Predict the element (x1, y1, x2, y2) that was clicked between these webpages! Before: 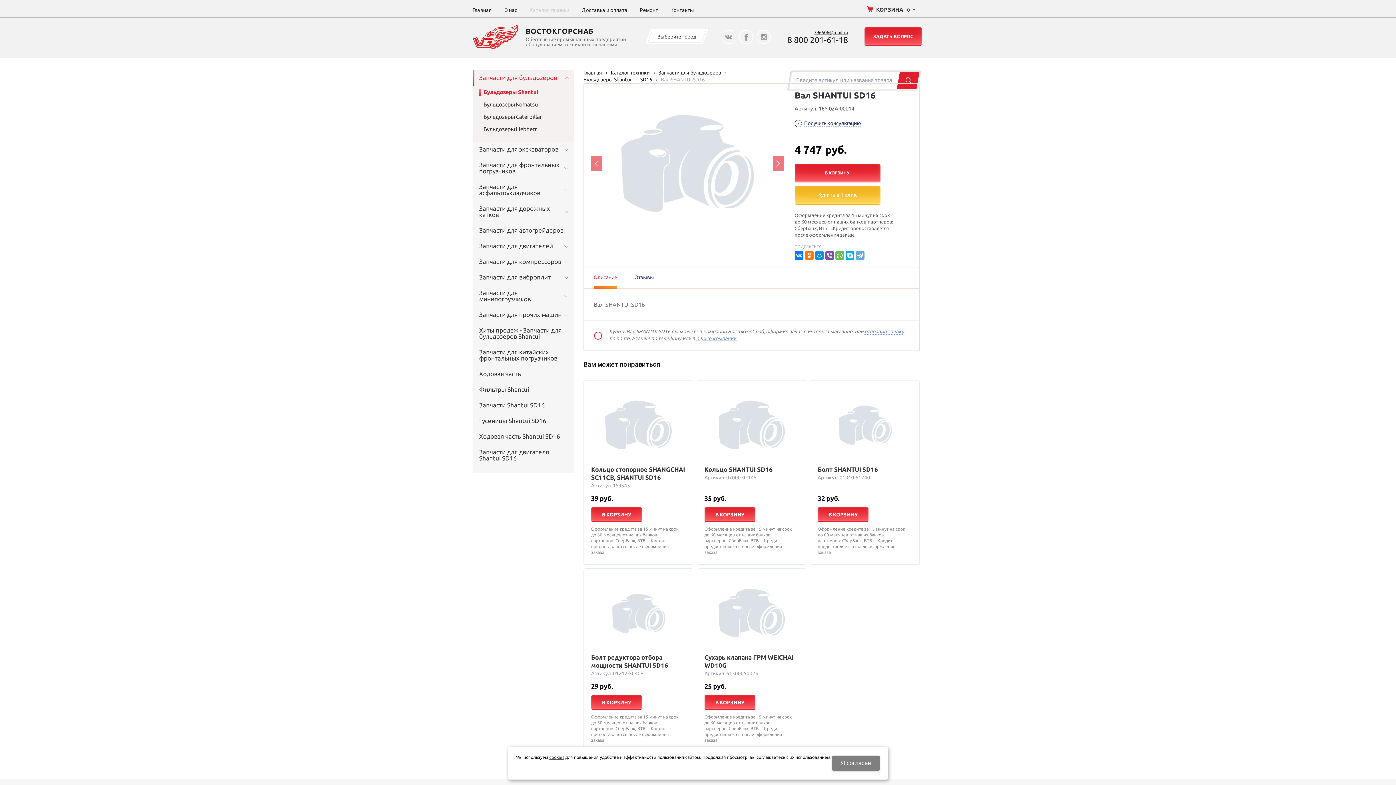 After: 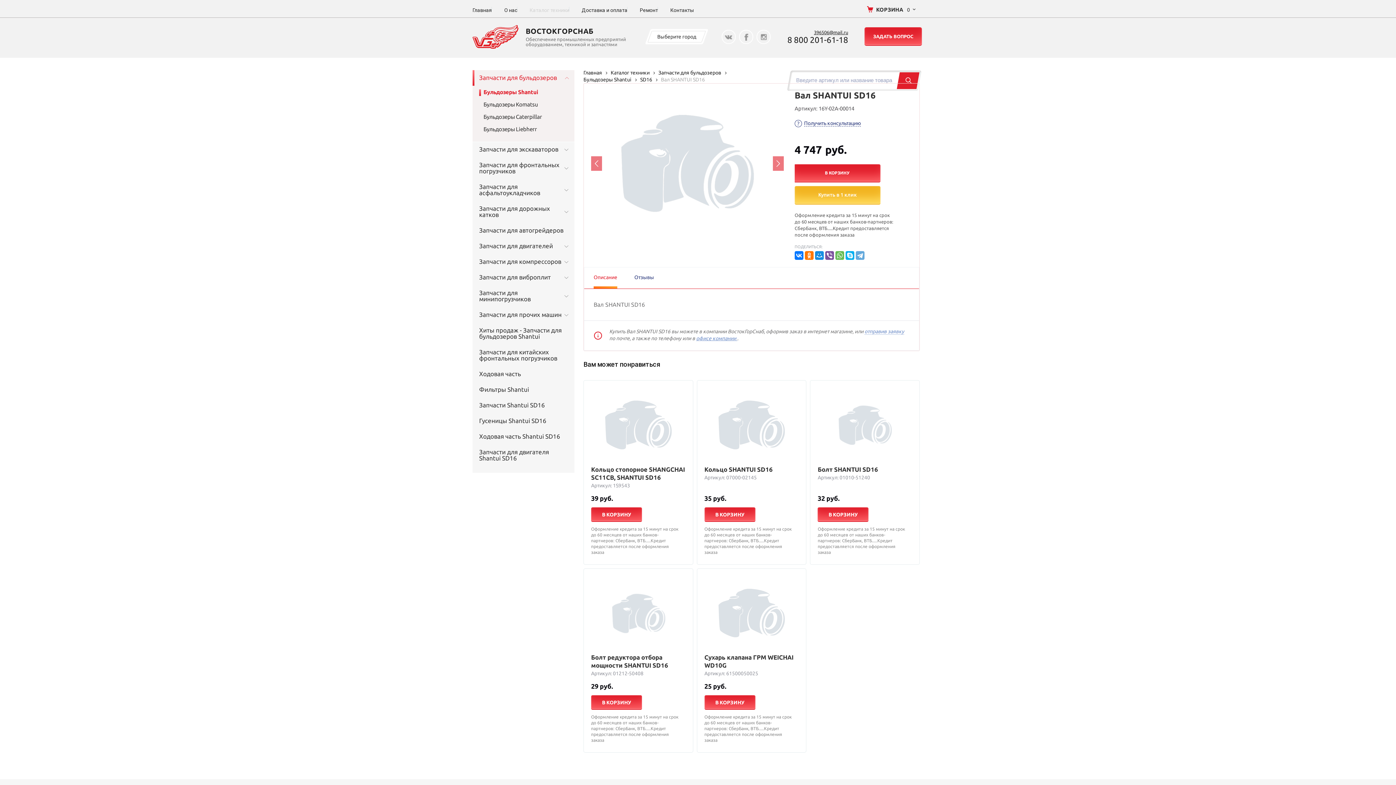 Action: label: Я согласен bbox: (832, 756, 880, 771)